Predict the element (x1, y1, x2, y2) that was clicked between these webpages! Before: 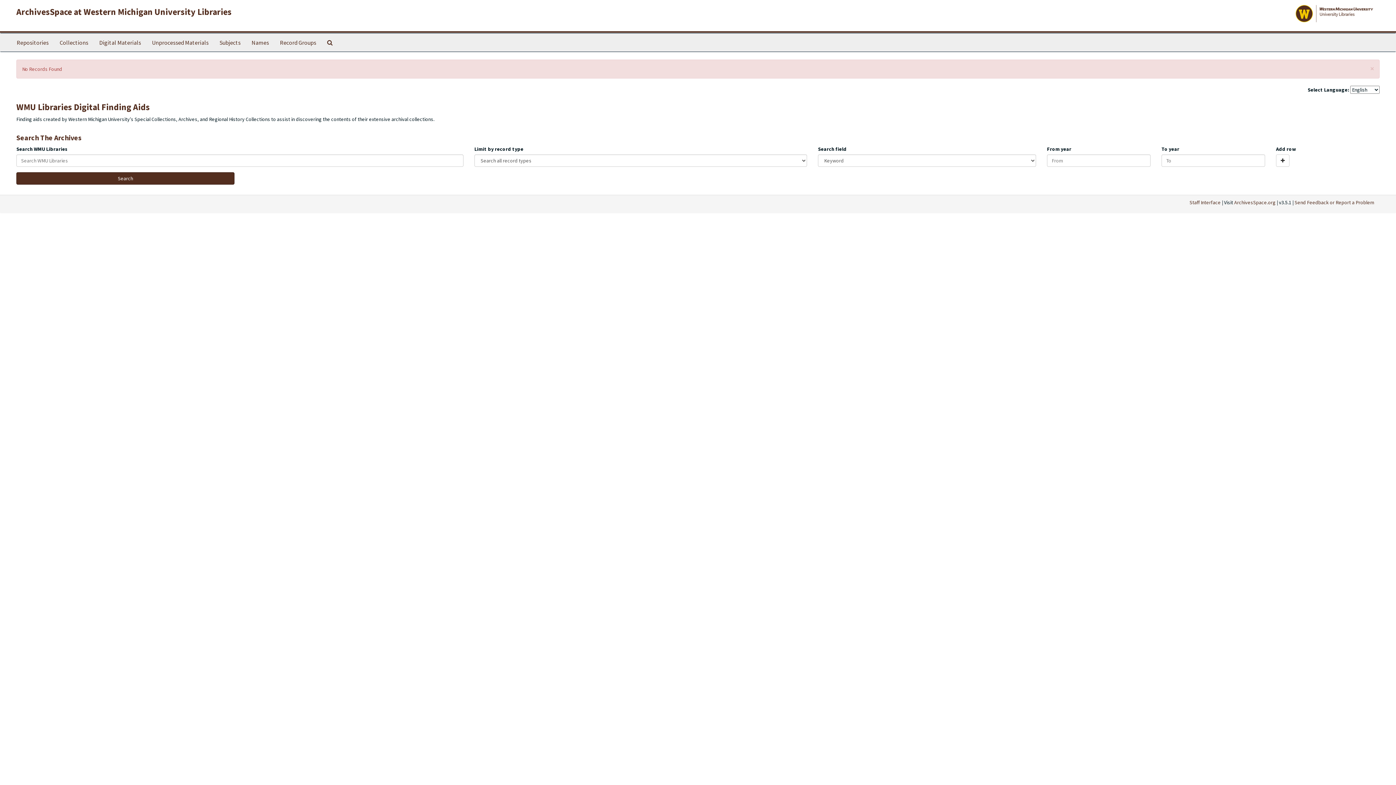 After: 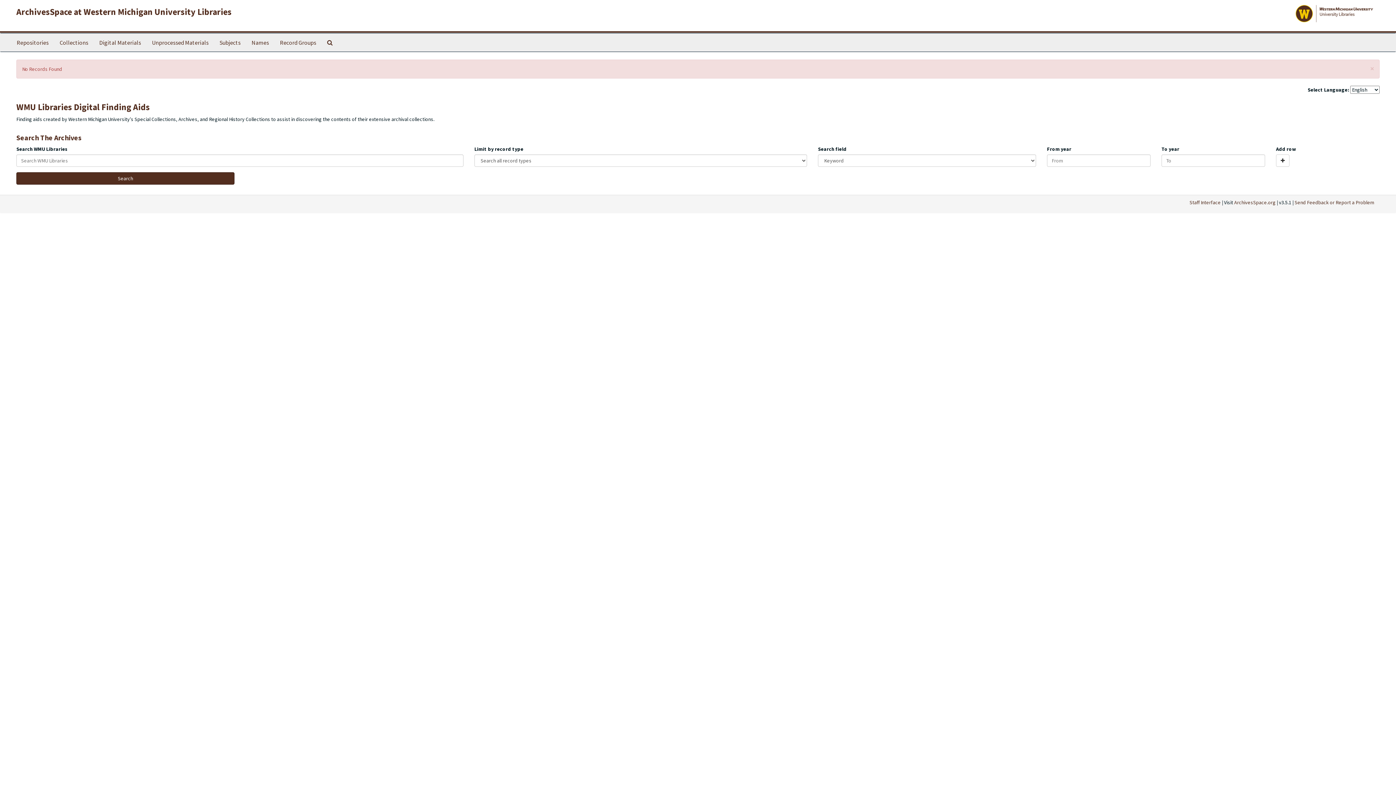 Action: bbox: (146, 33, 214, 51) label: Unprocessed Materials